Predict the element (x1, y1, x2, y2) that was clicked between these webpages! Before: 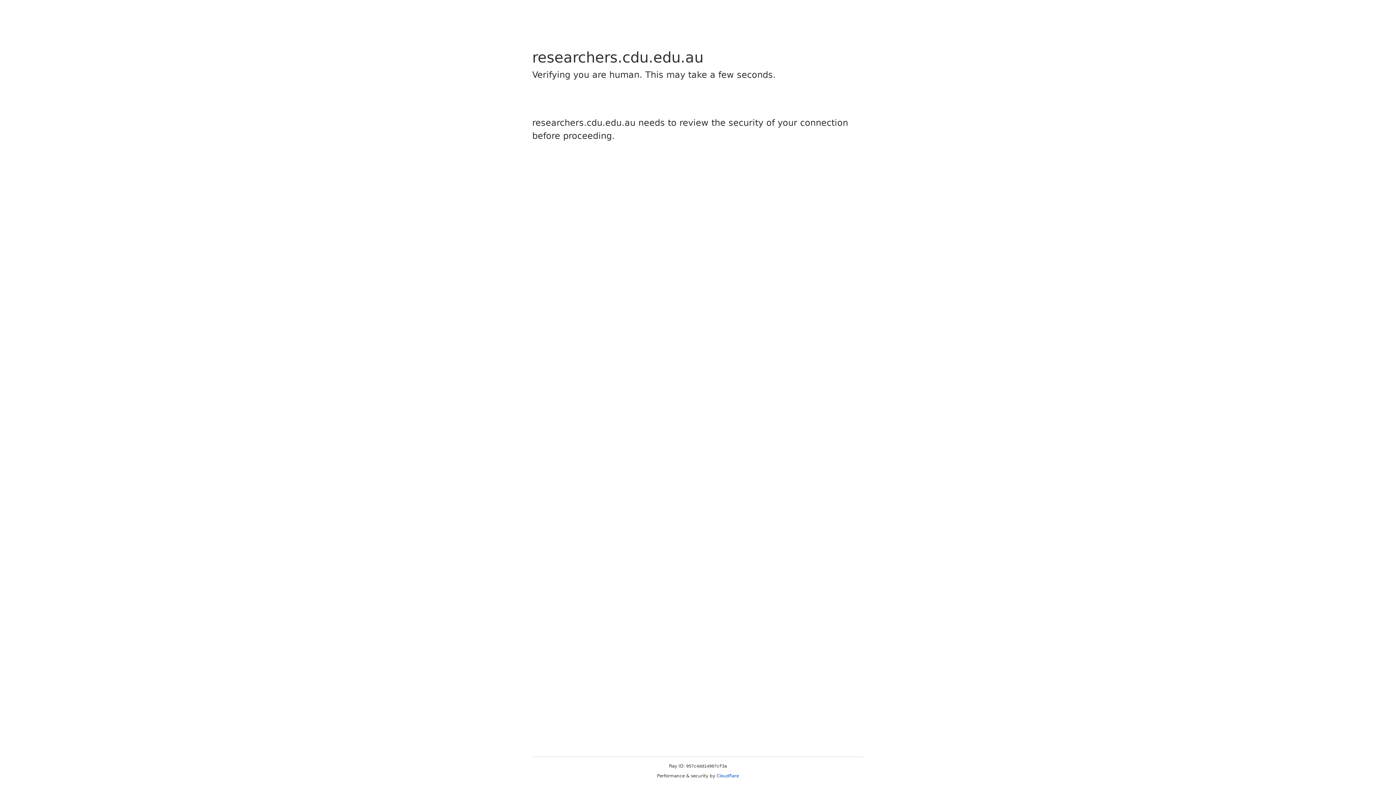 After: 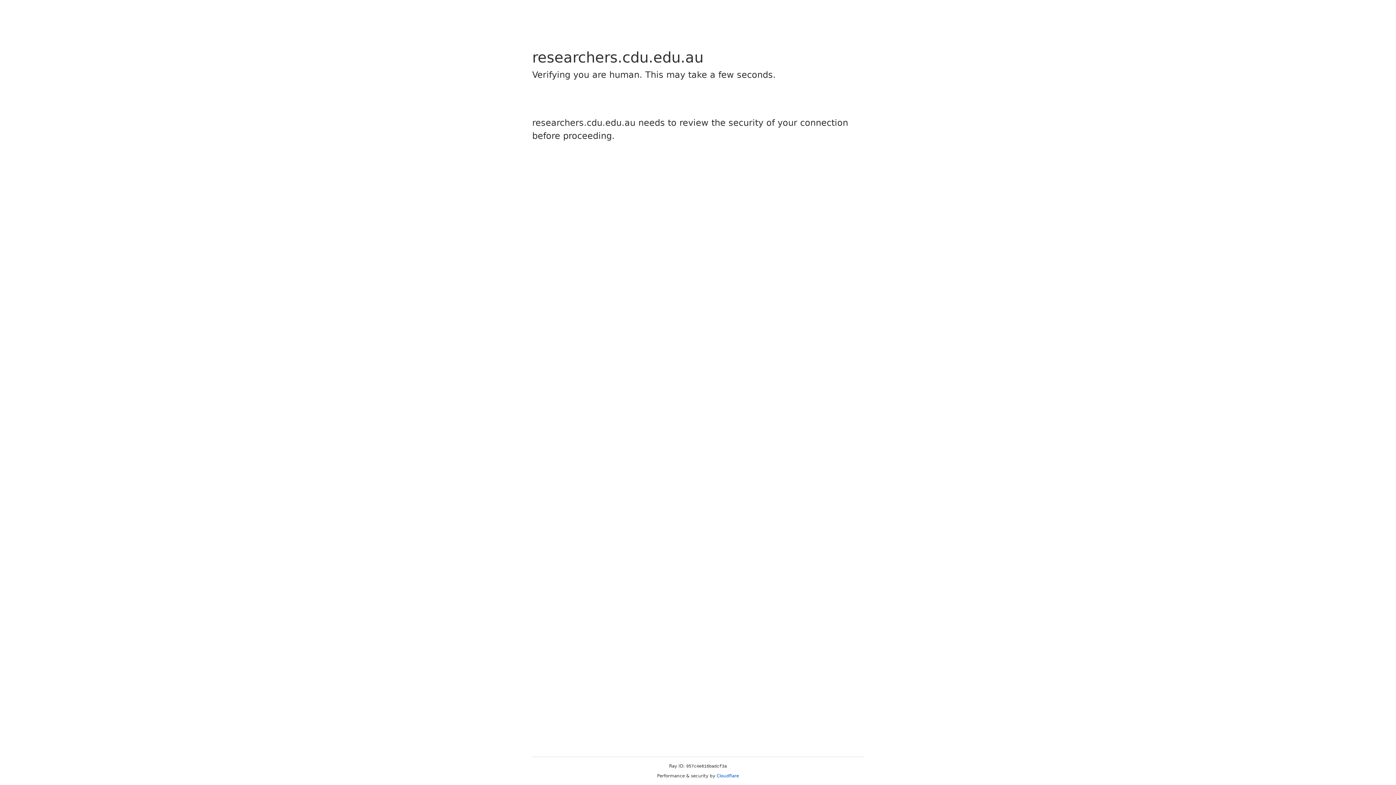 Action: bbox: (716, 773, 739, 778) label: Cloudflare